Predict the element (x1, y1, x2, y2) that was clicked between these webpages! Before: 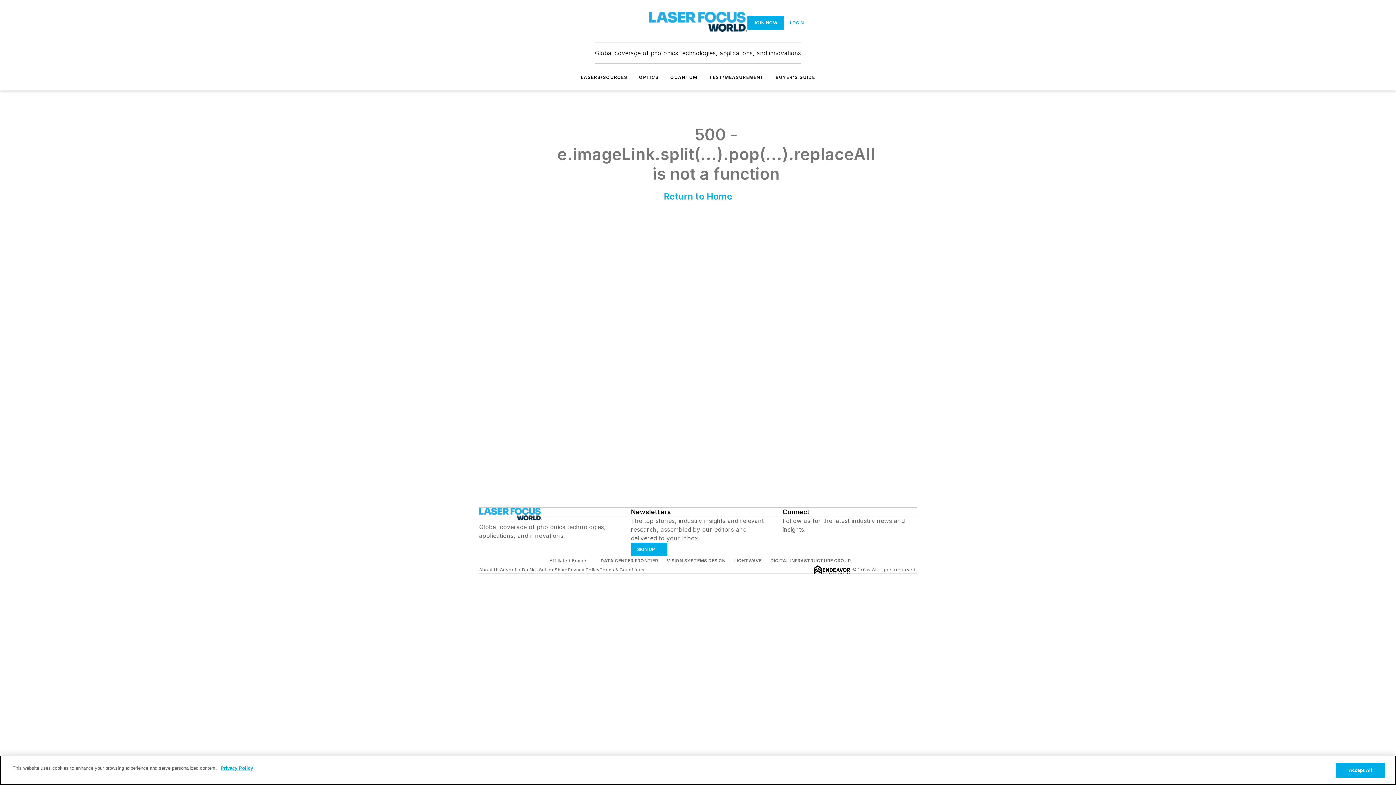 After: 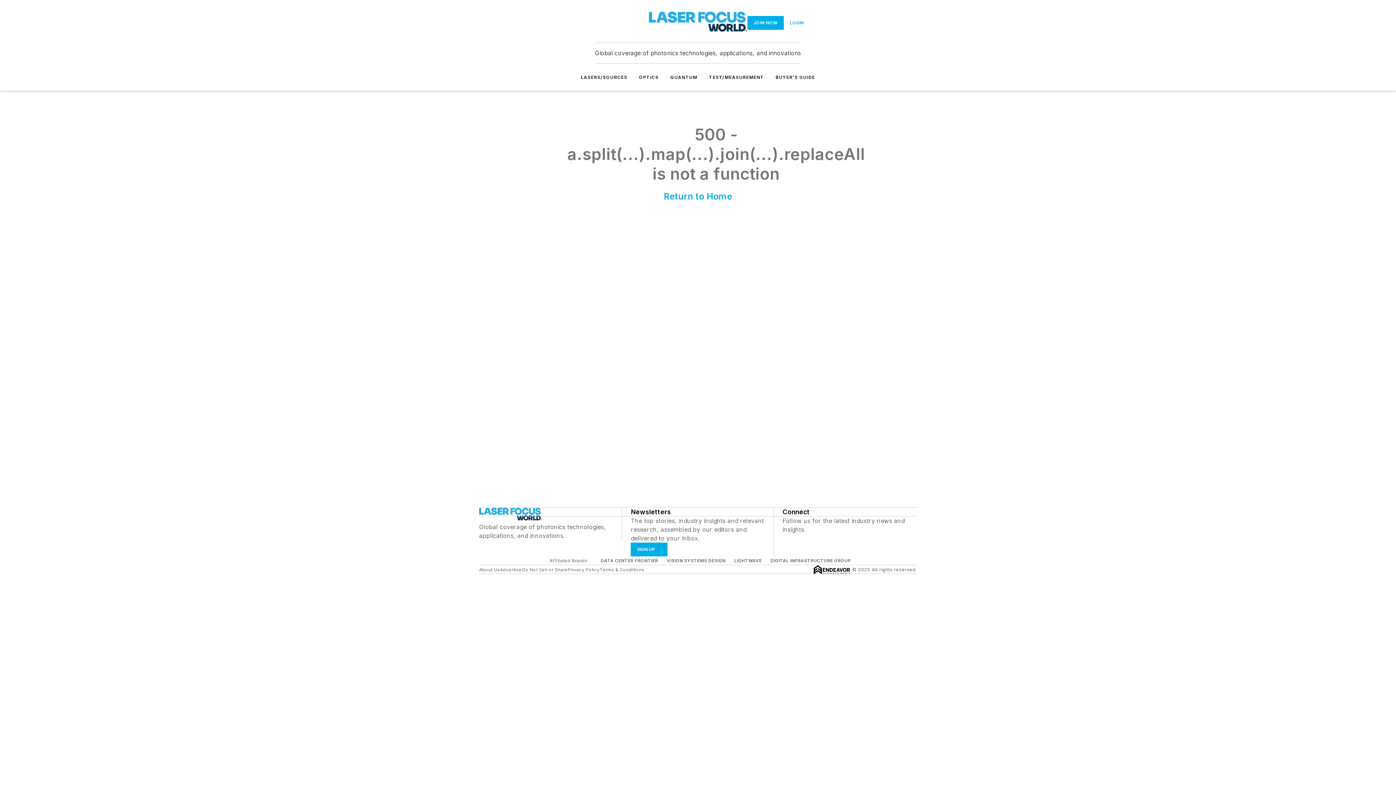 Action: label: About Us bbox: (479, 567, 500, 572)